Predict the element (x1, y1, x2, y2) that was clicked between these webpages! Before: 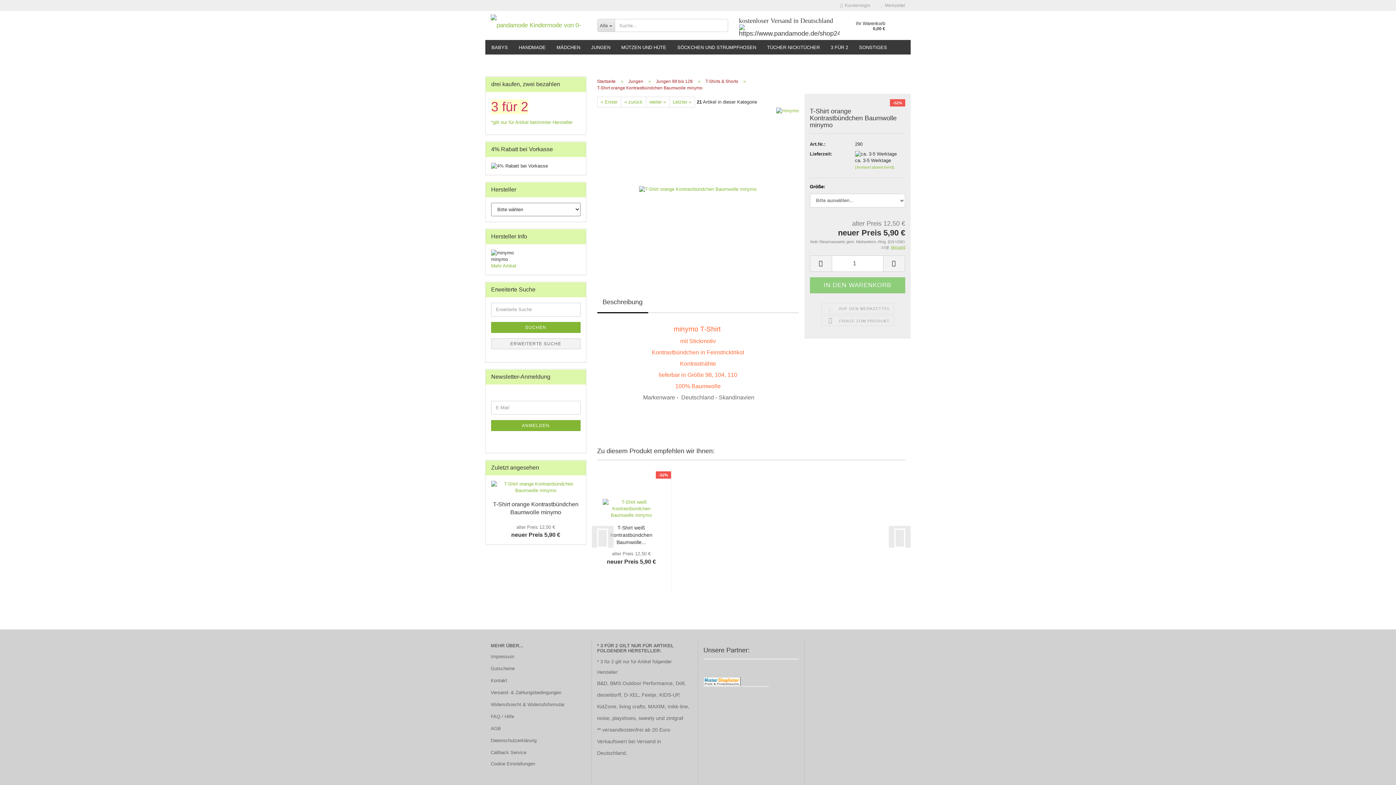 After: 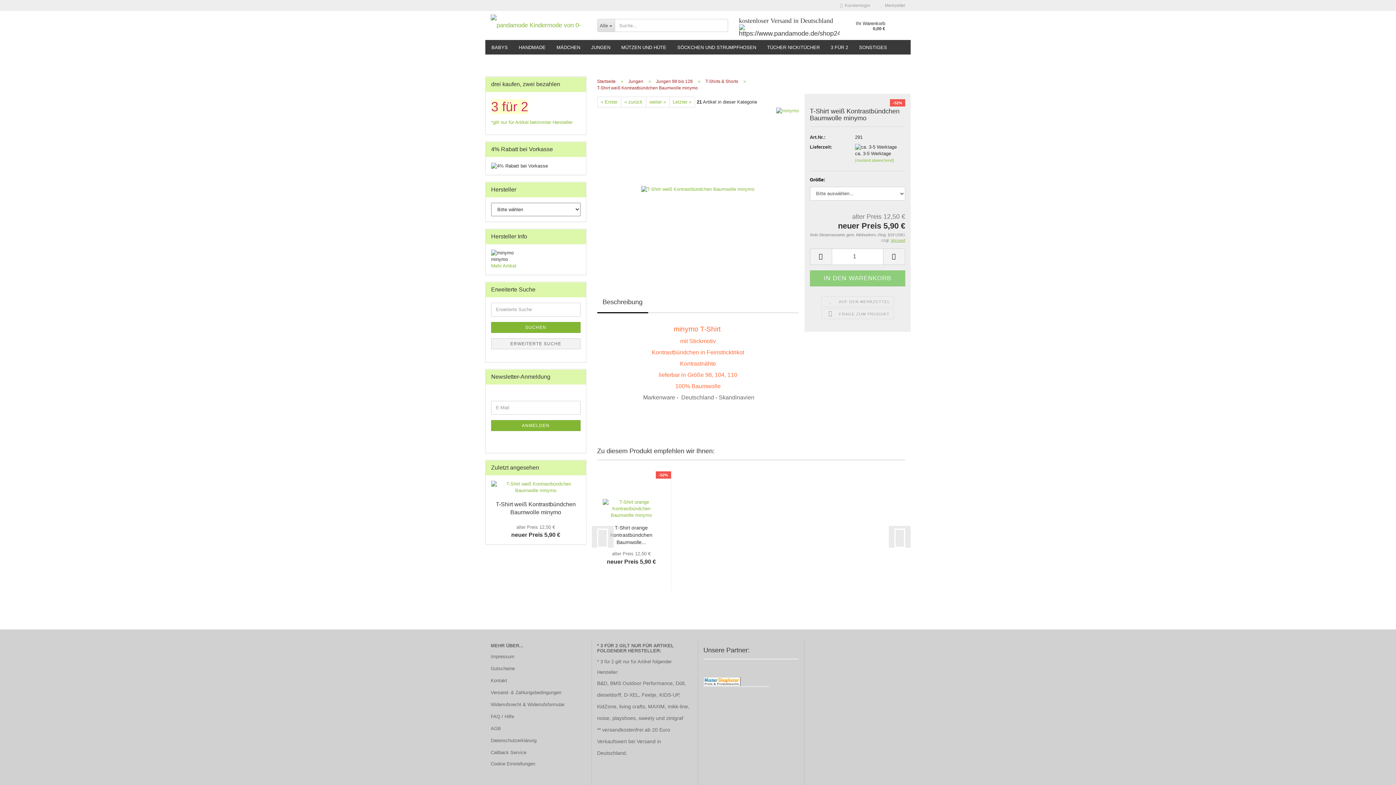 Action: bbox: (608, 524, 654, 546) label: T-Shirt weiß Kontrastbündchen Baumwolle...